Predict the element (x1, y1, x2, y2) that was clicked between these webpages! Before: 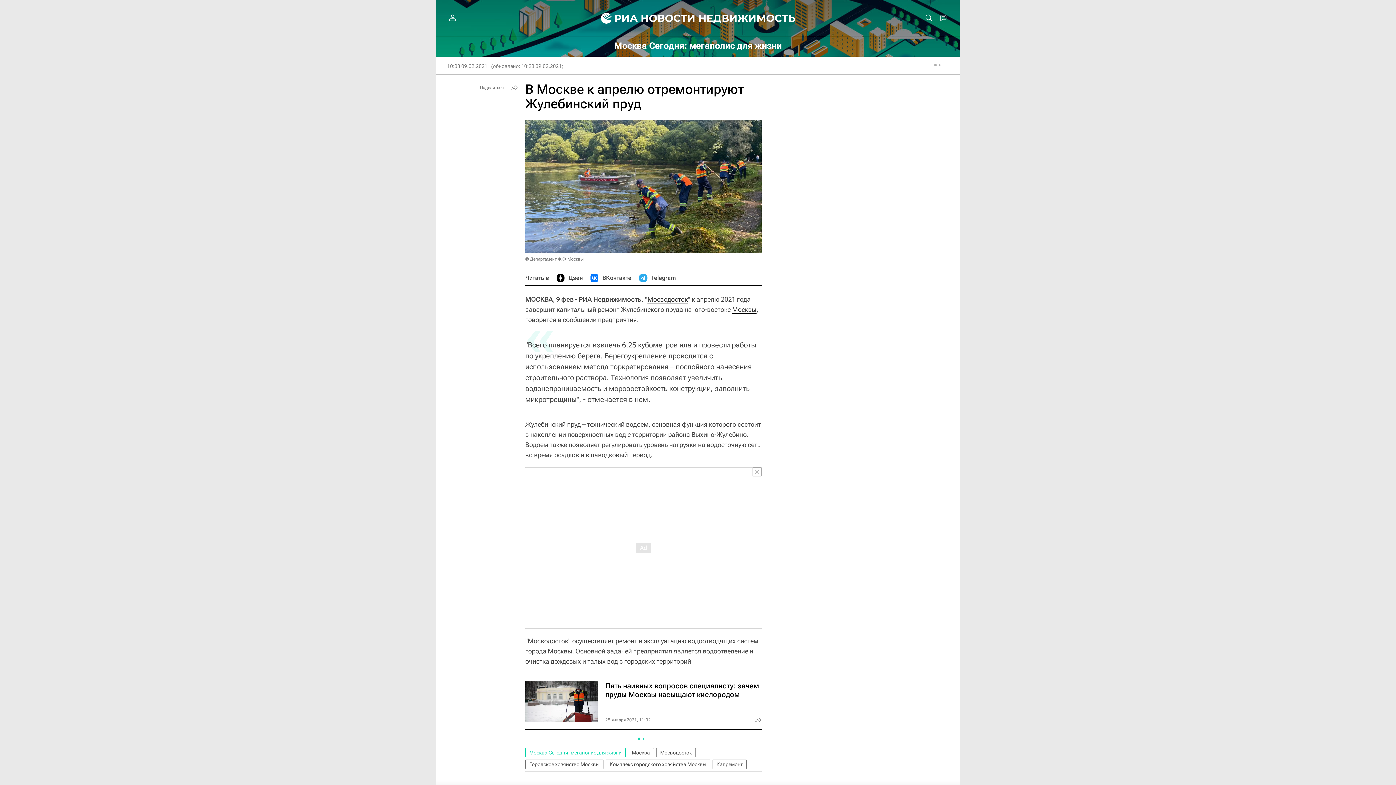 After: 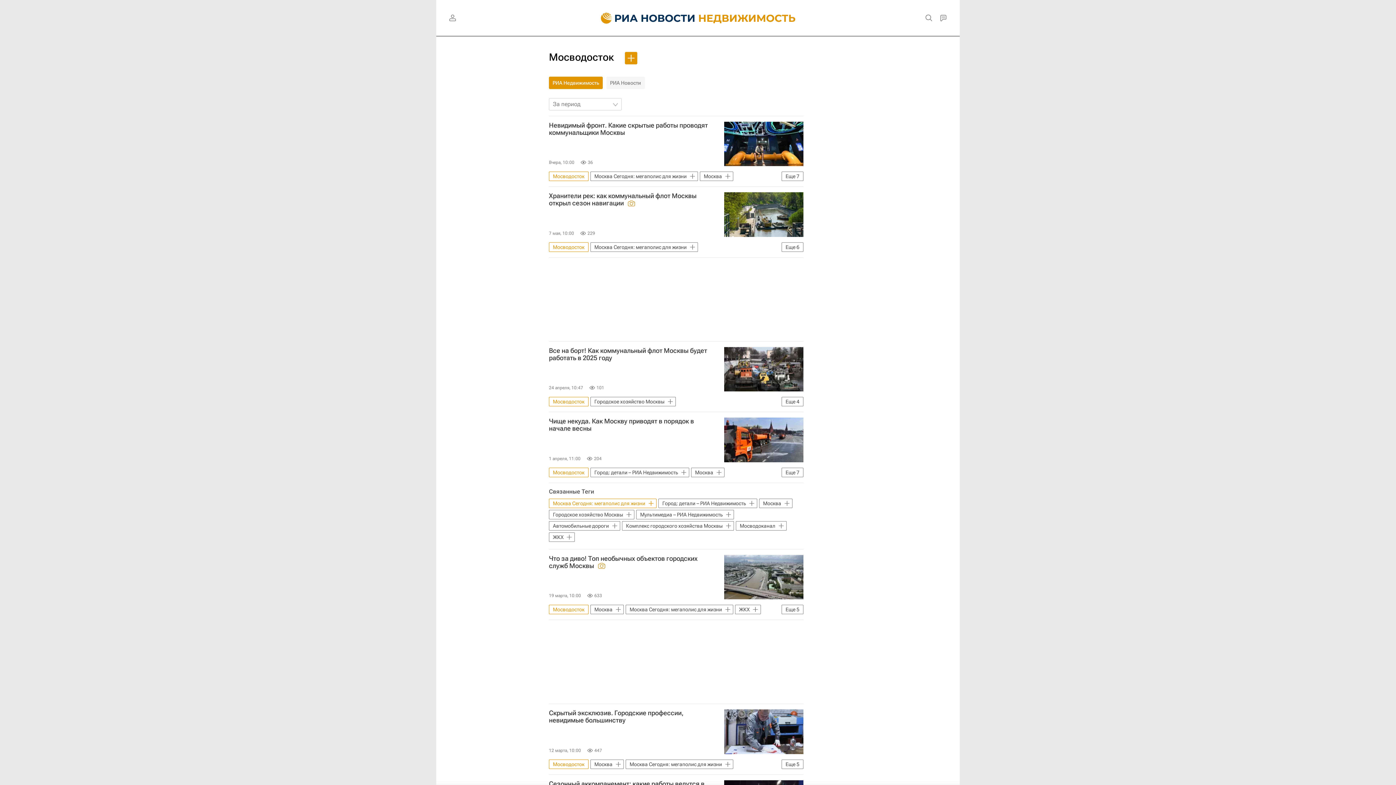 Action: bbox: (656, 748, 696, 757) label: Мосводосток